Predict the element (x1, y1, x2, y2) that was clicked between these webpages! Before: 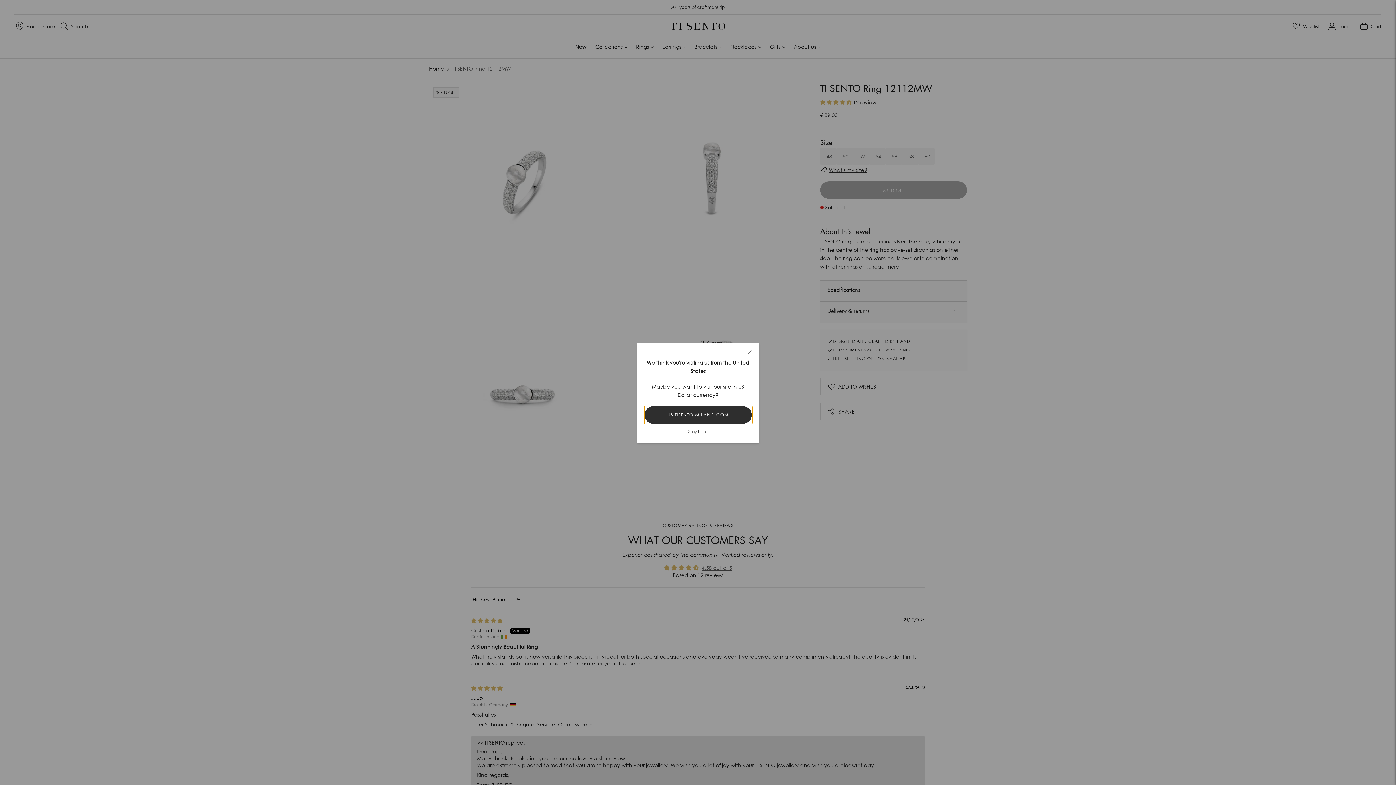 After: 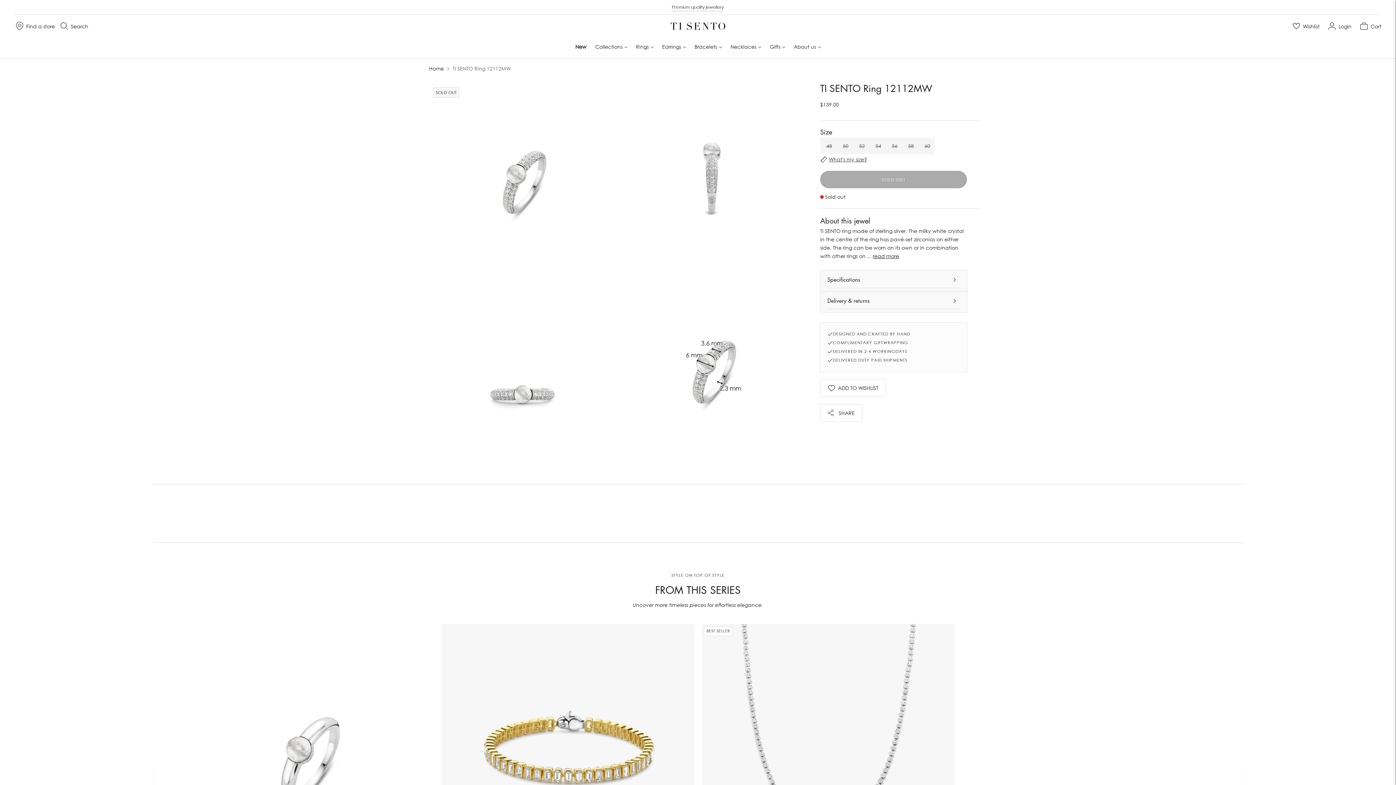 Action: label: US.TISENTO-MILANO.COM bbox: (644, 406, 751, 423)